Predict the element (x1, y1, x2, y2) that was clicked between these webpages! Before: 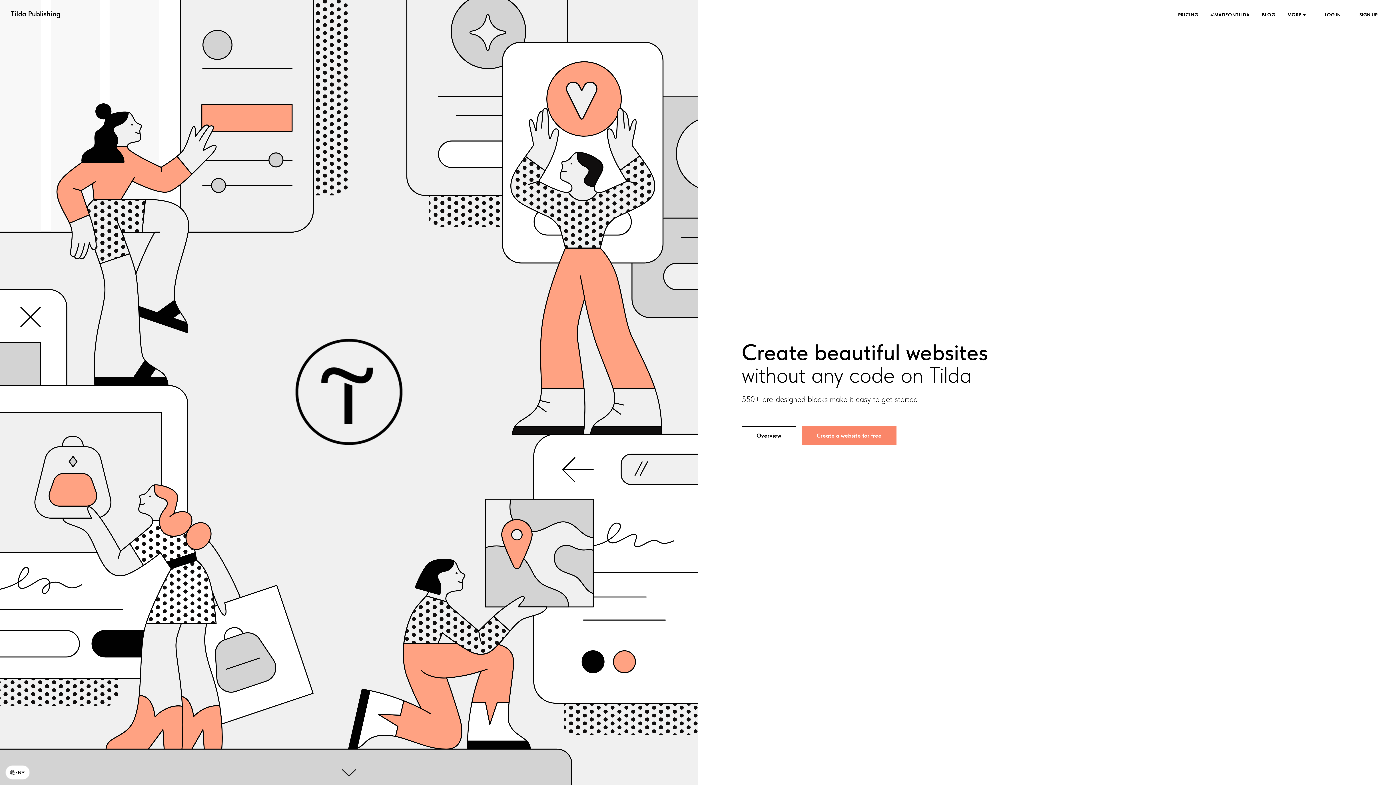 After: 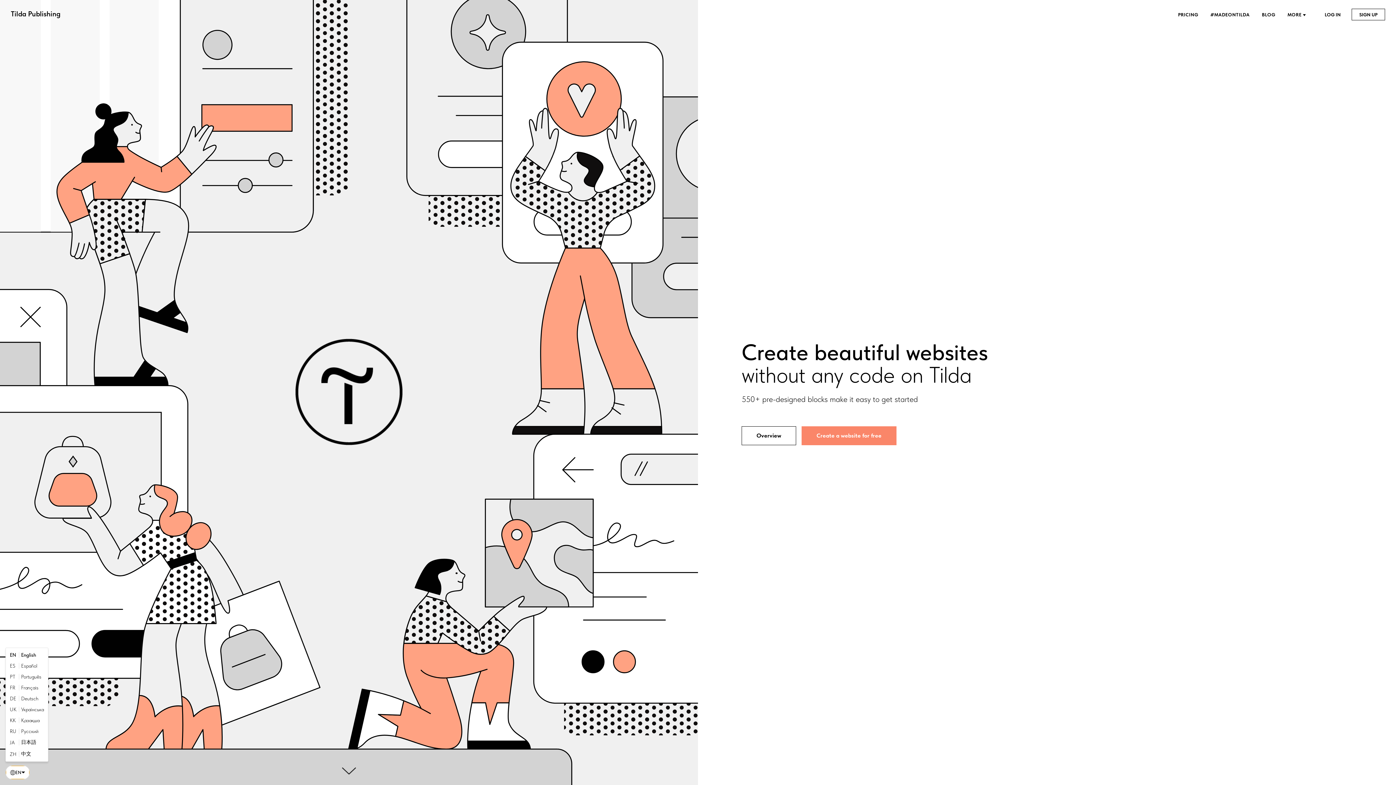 Action: label: EN bbox: (5, 766, 29, 779)